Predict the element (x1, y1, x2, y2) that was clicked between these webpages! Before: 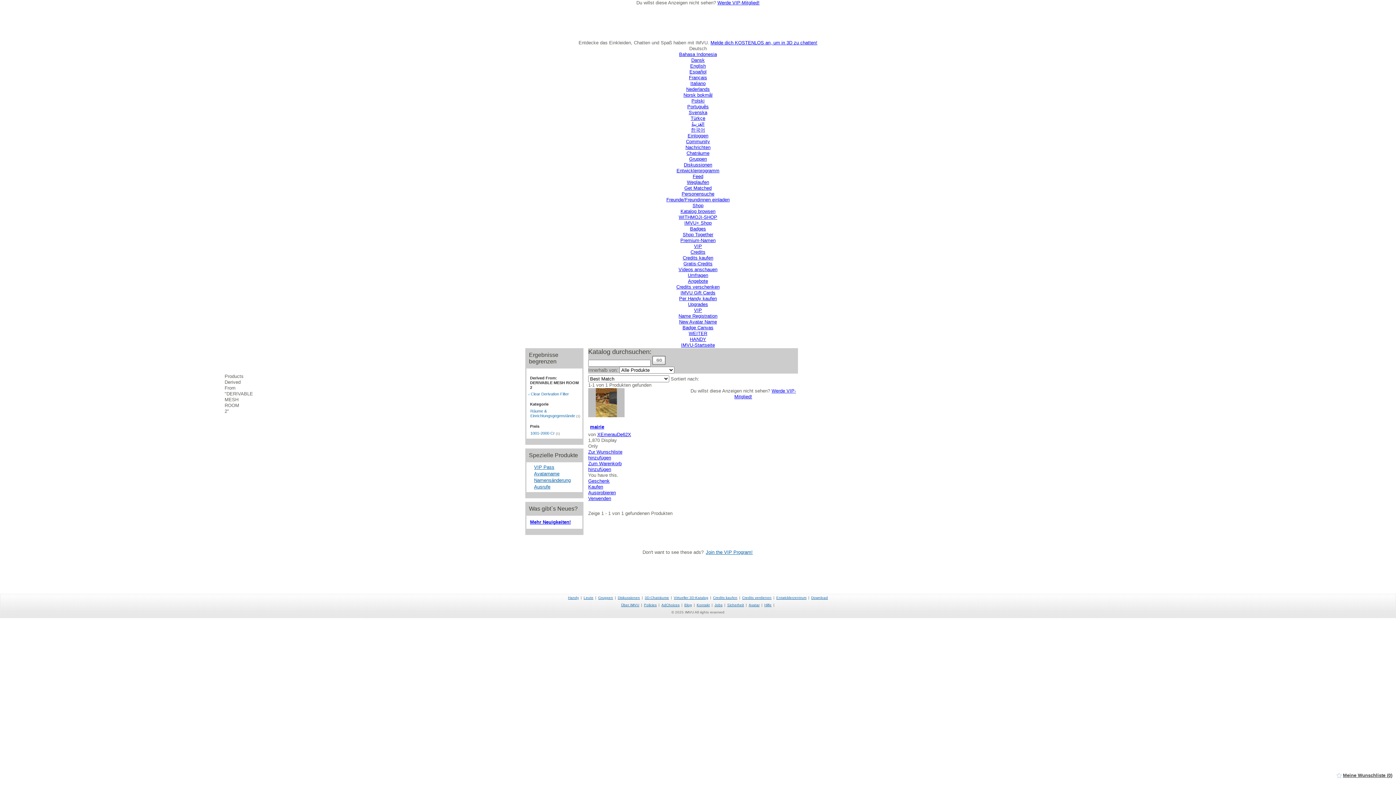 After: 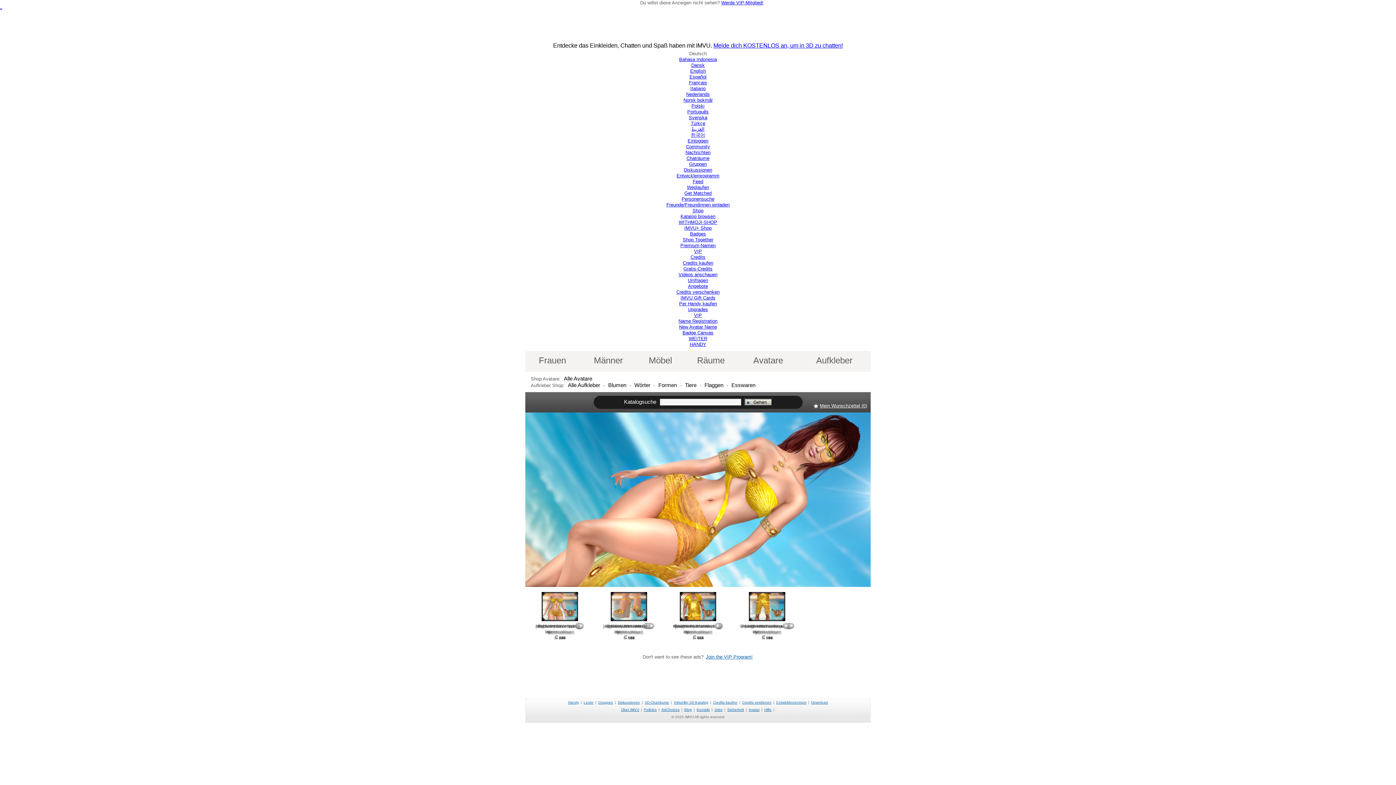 Action: label: Virtueller 3D-Katalog bbox: (674, 596, 708, 600)